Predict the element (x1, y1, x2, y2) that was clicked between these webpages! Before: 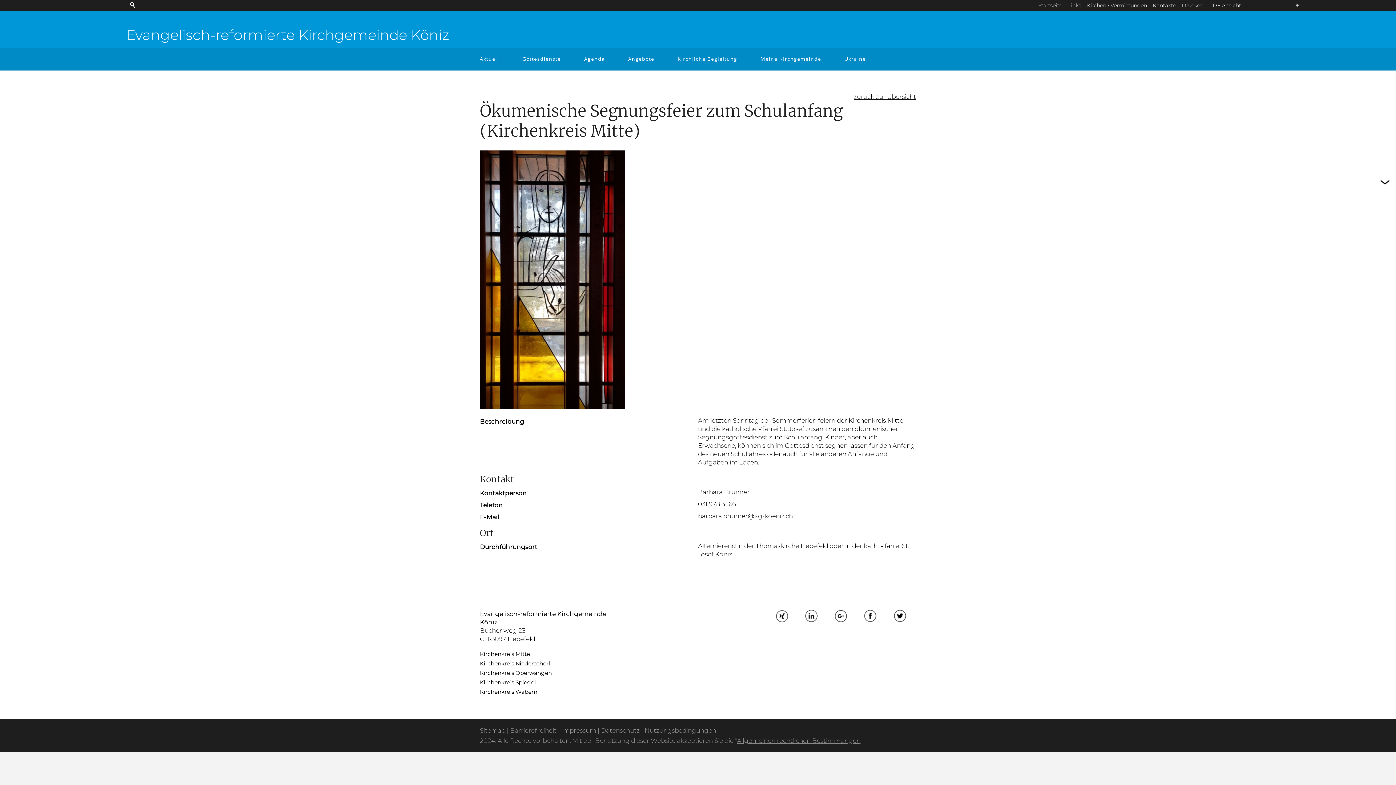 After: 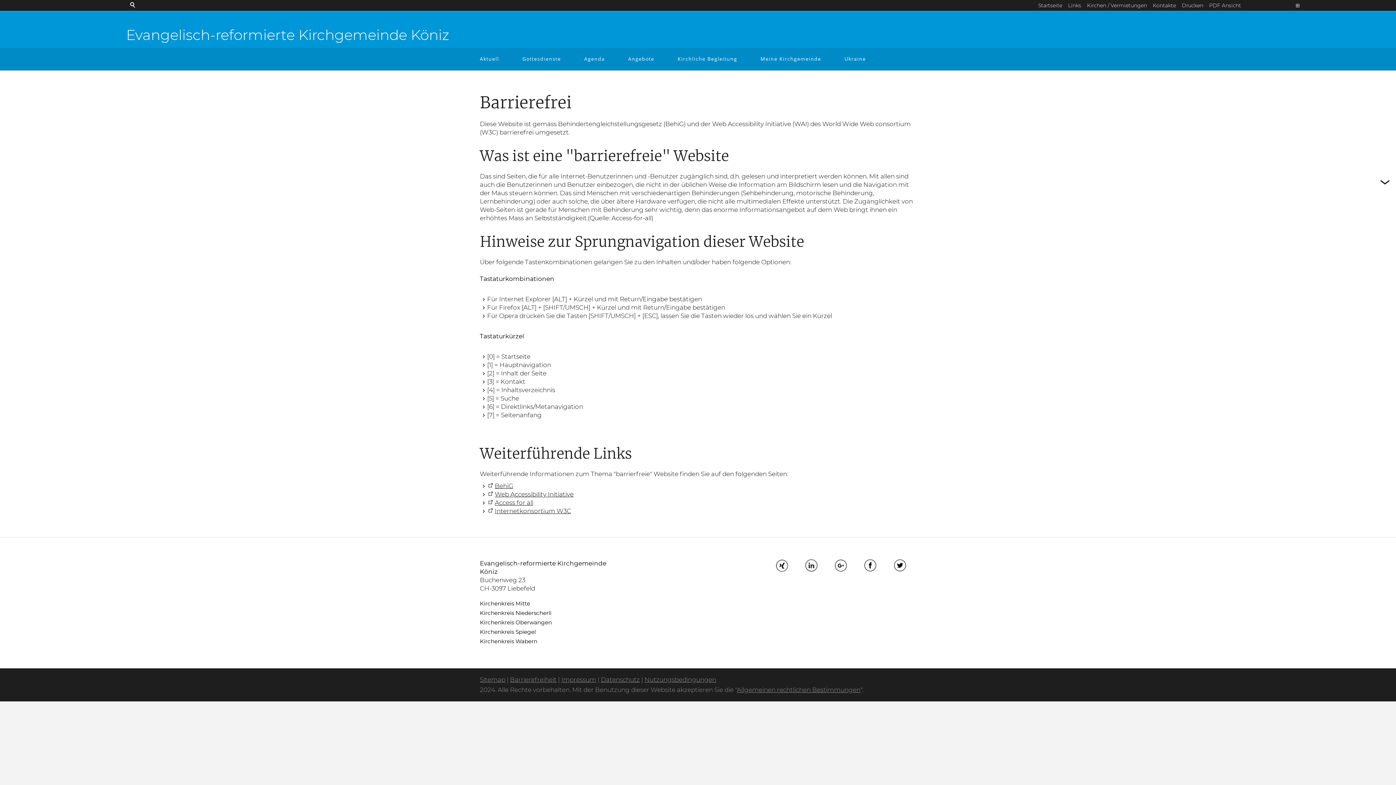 Action: label: Barrierefreiheit bbox: (510, 727, 556, 734)